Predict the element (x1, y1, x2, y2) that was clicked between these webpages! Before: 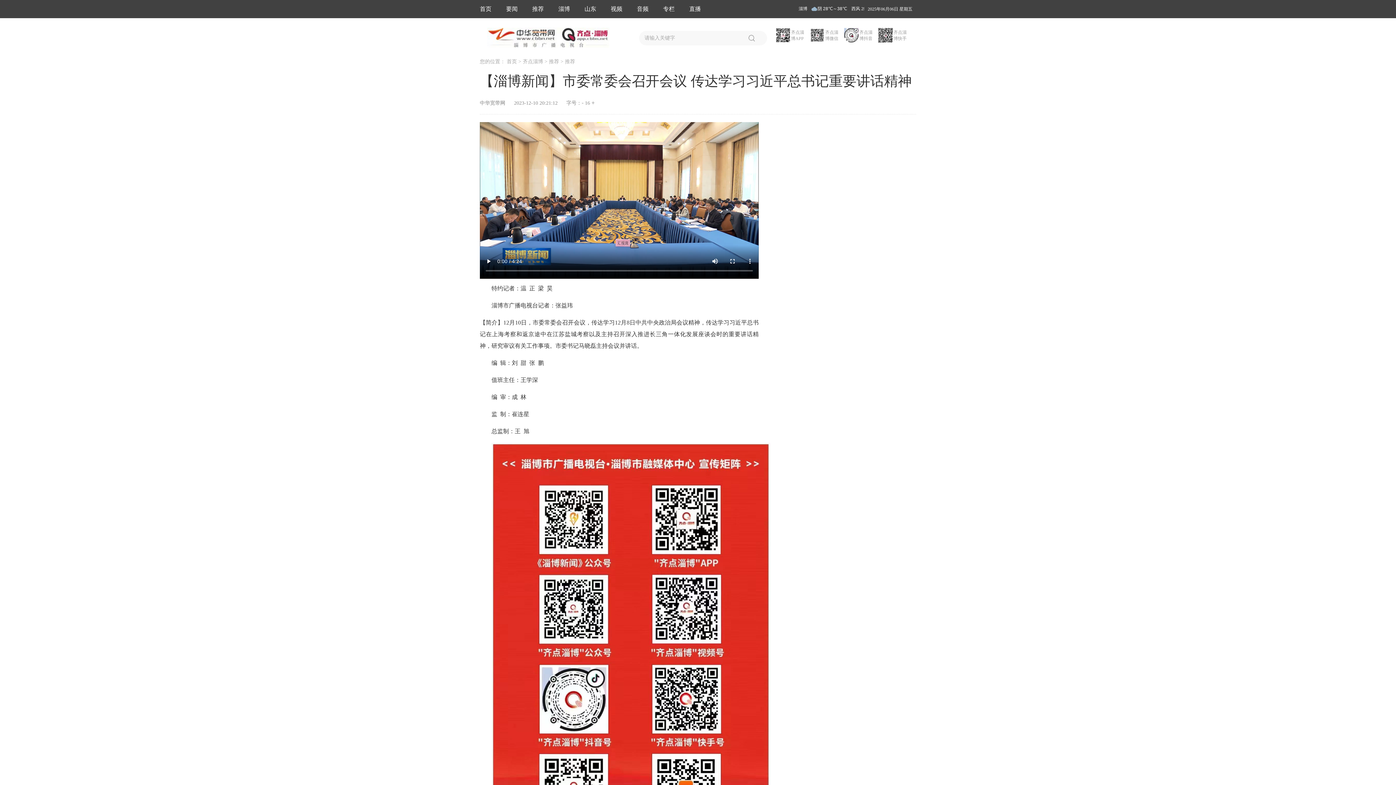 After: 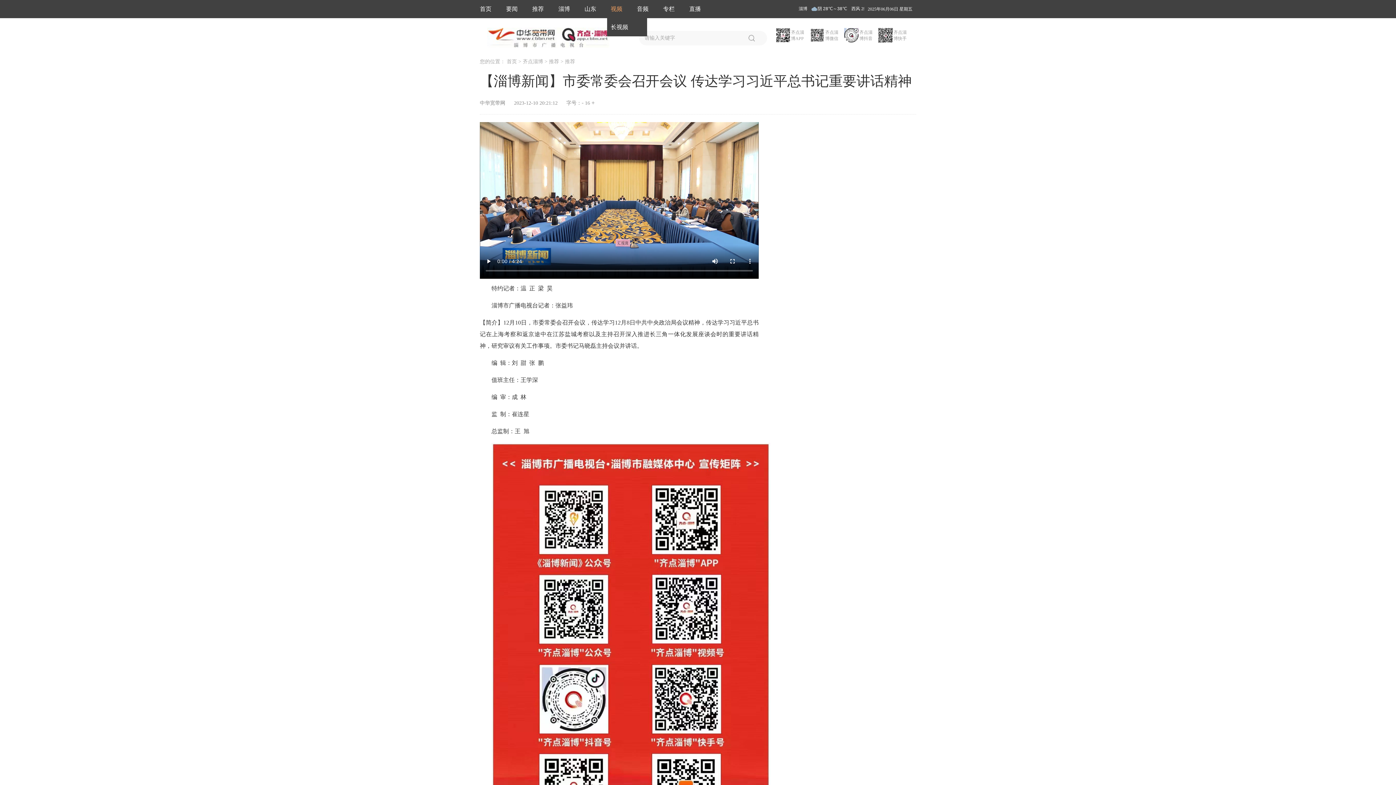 Action: bbox: (610, 5, 622, 12) label: 视频